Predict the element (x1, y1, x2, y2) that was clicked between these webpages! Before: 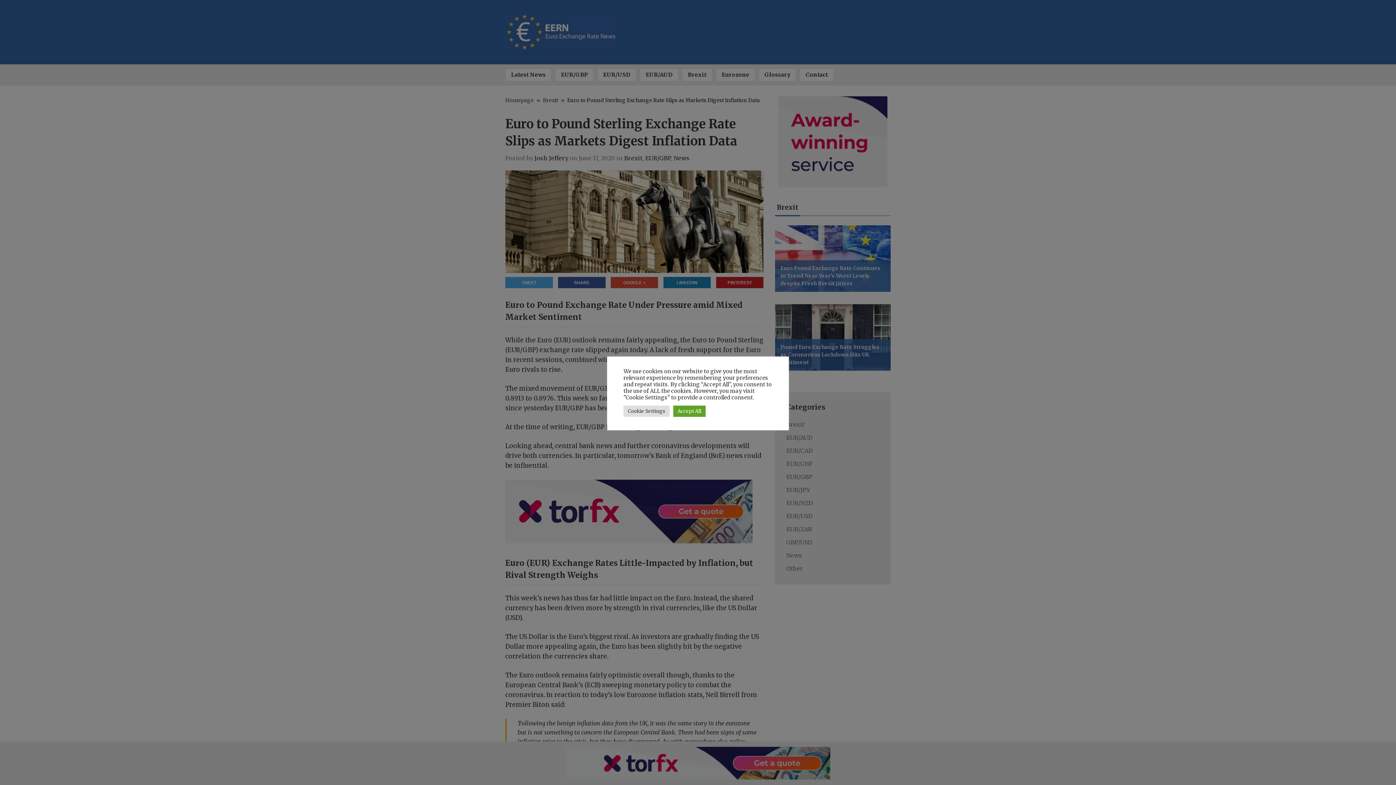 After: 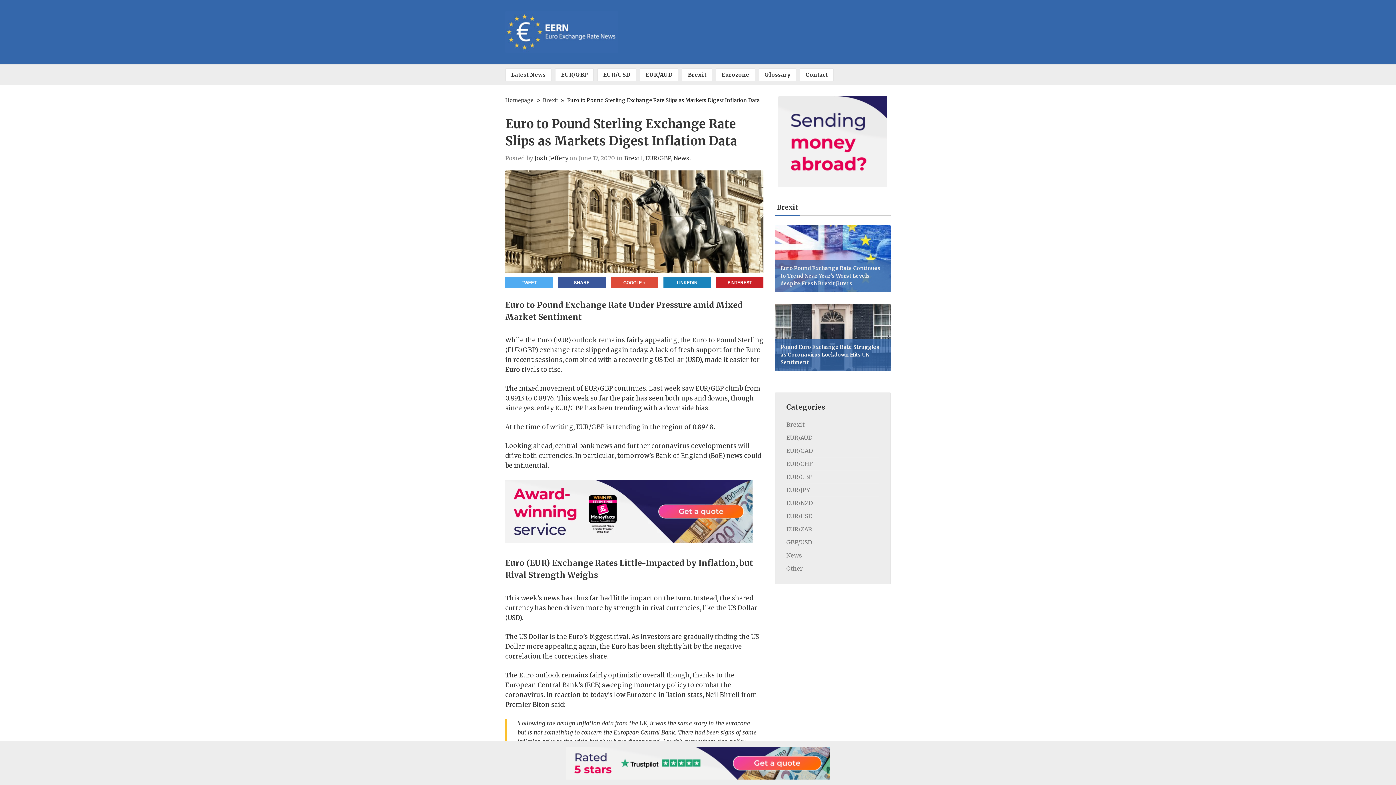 Action: bbox: (673, 405, 705, 416) label: Accept All